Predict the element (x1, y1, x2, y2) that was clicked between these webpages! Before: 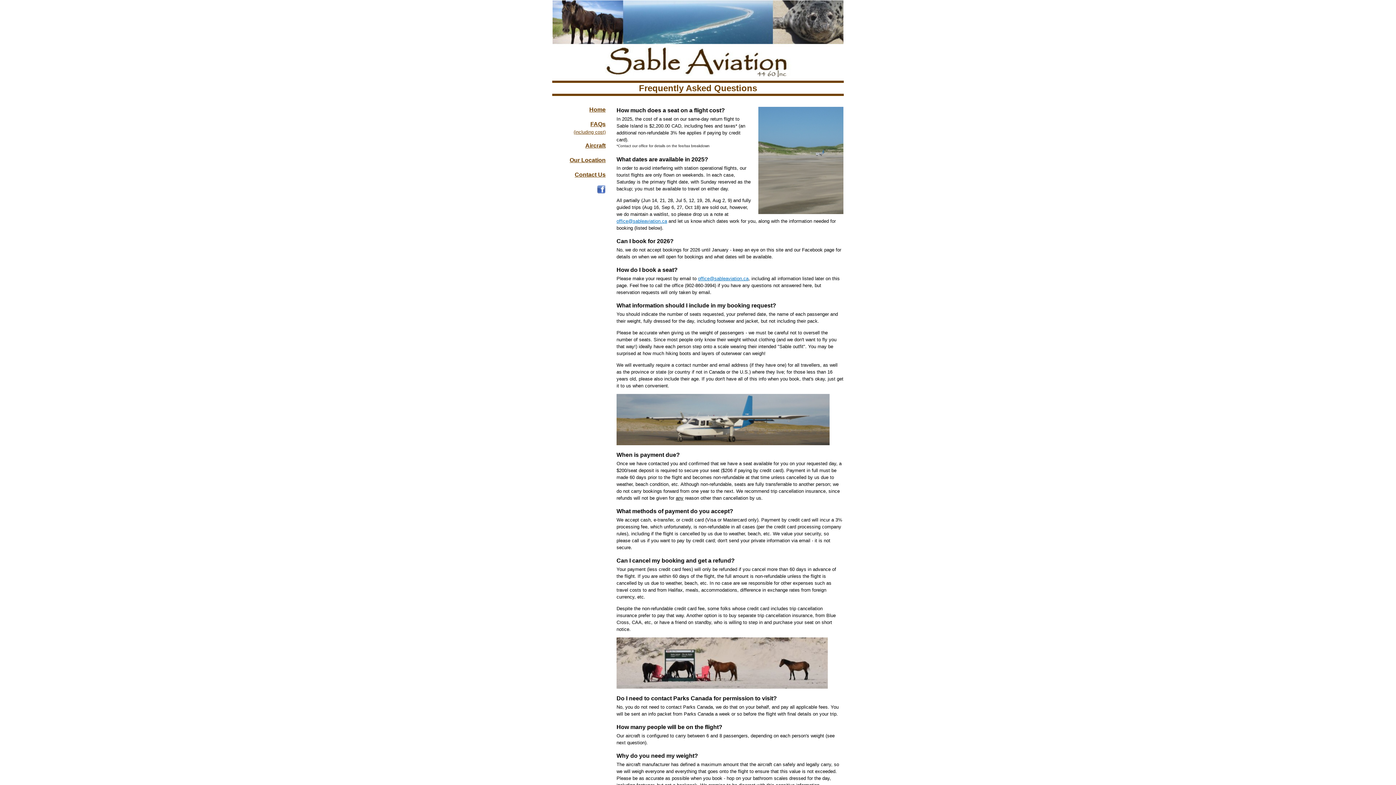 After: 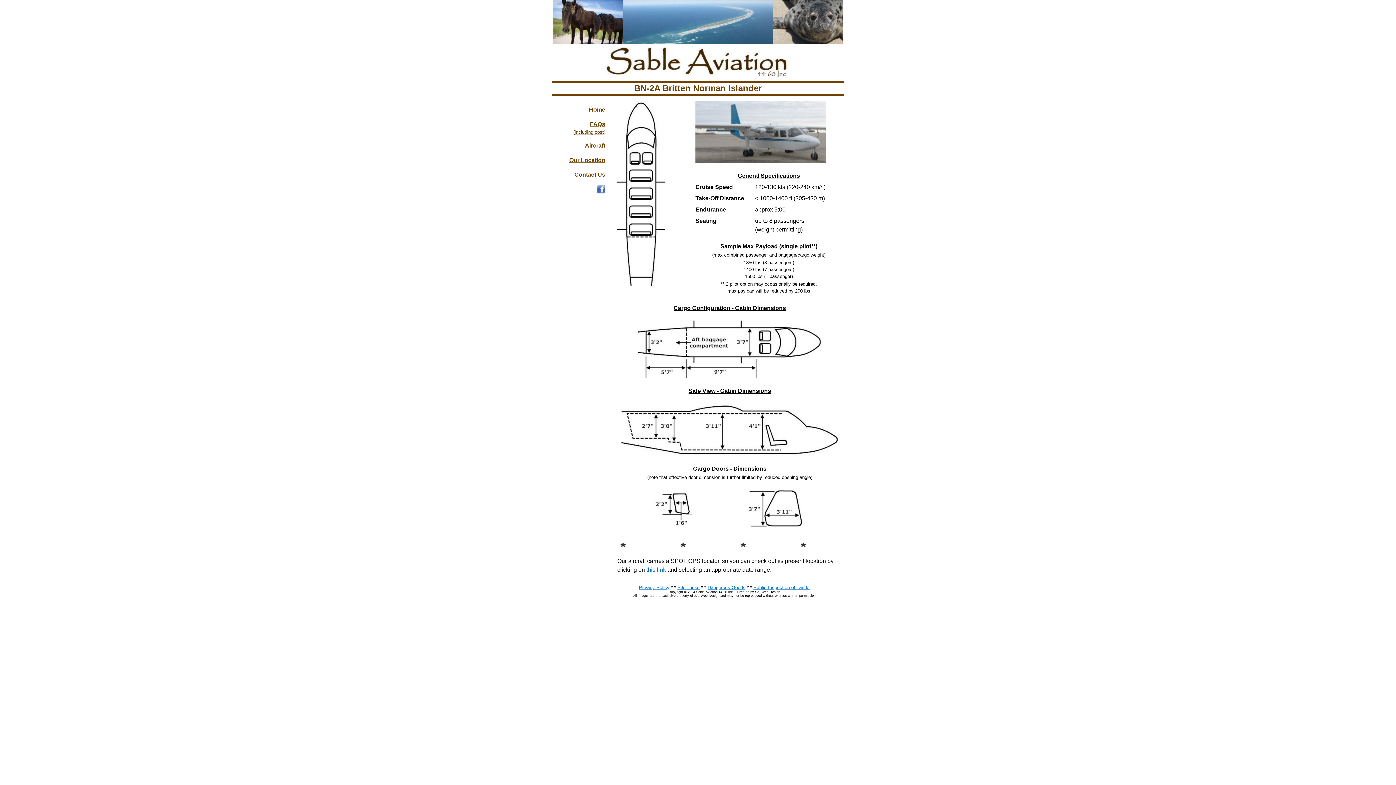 Action: bbox: (585, 142, 605, 148) label: Aircraft